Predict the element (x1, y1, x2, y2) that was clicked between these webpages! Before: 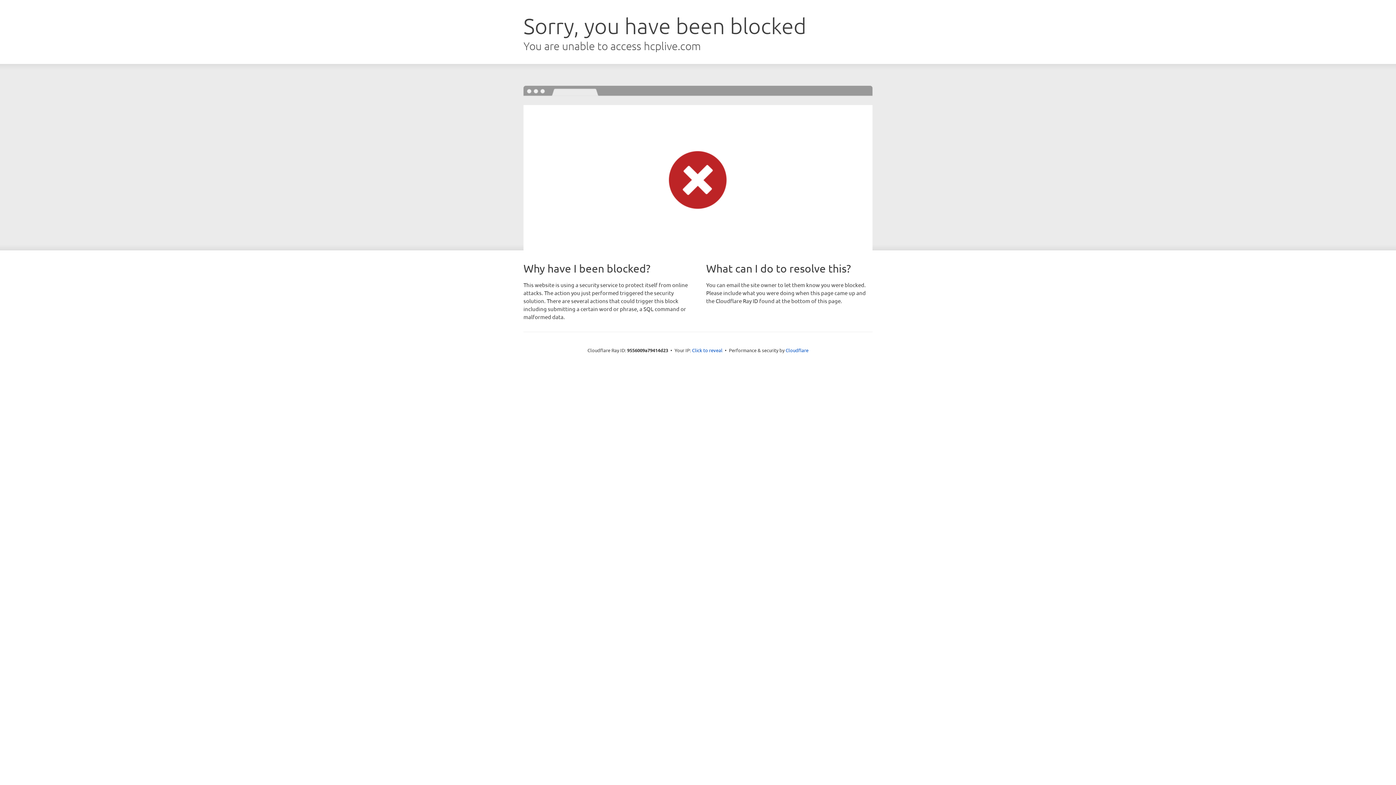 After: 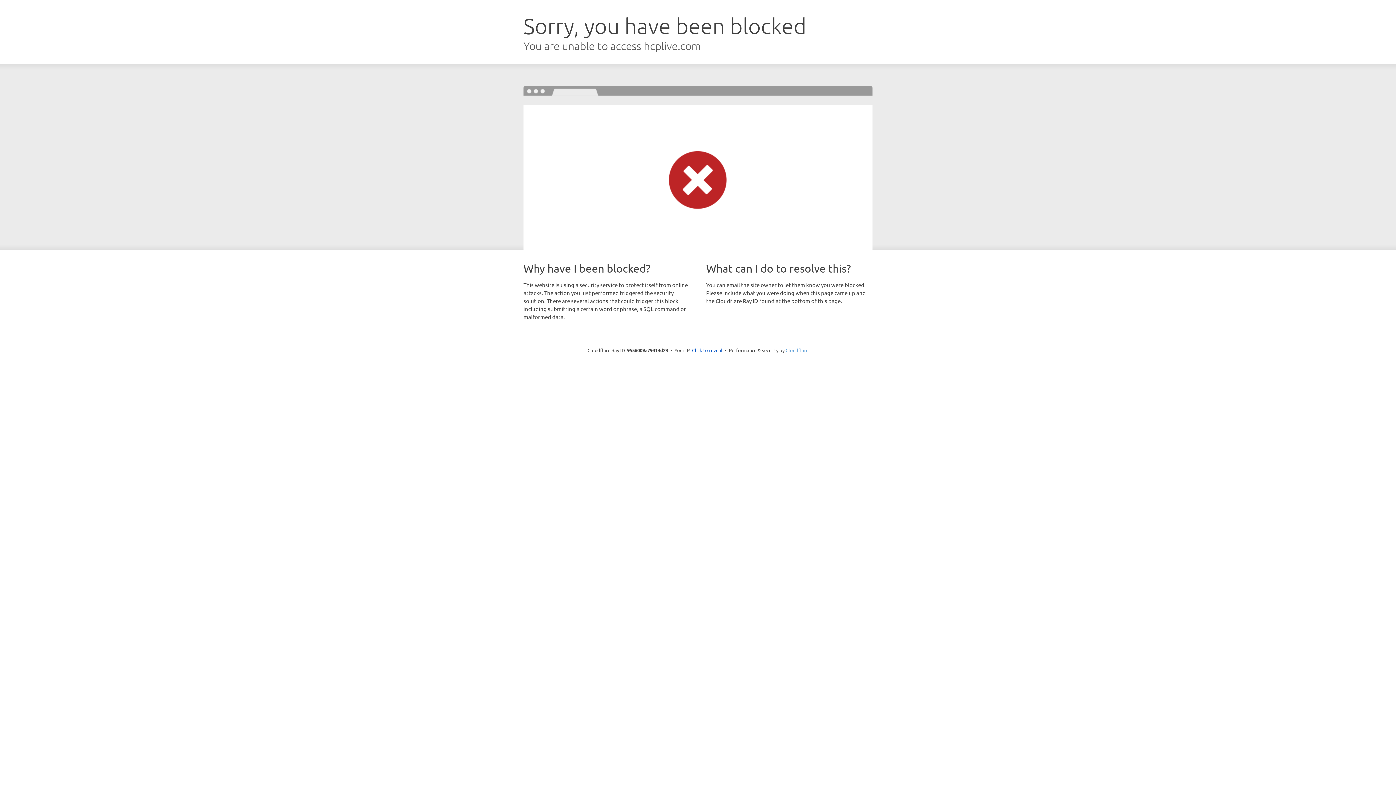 Action: label: Cloudflare bbox: (785, 347, 808, 353)